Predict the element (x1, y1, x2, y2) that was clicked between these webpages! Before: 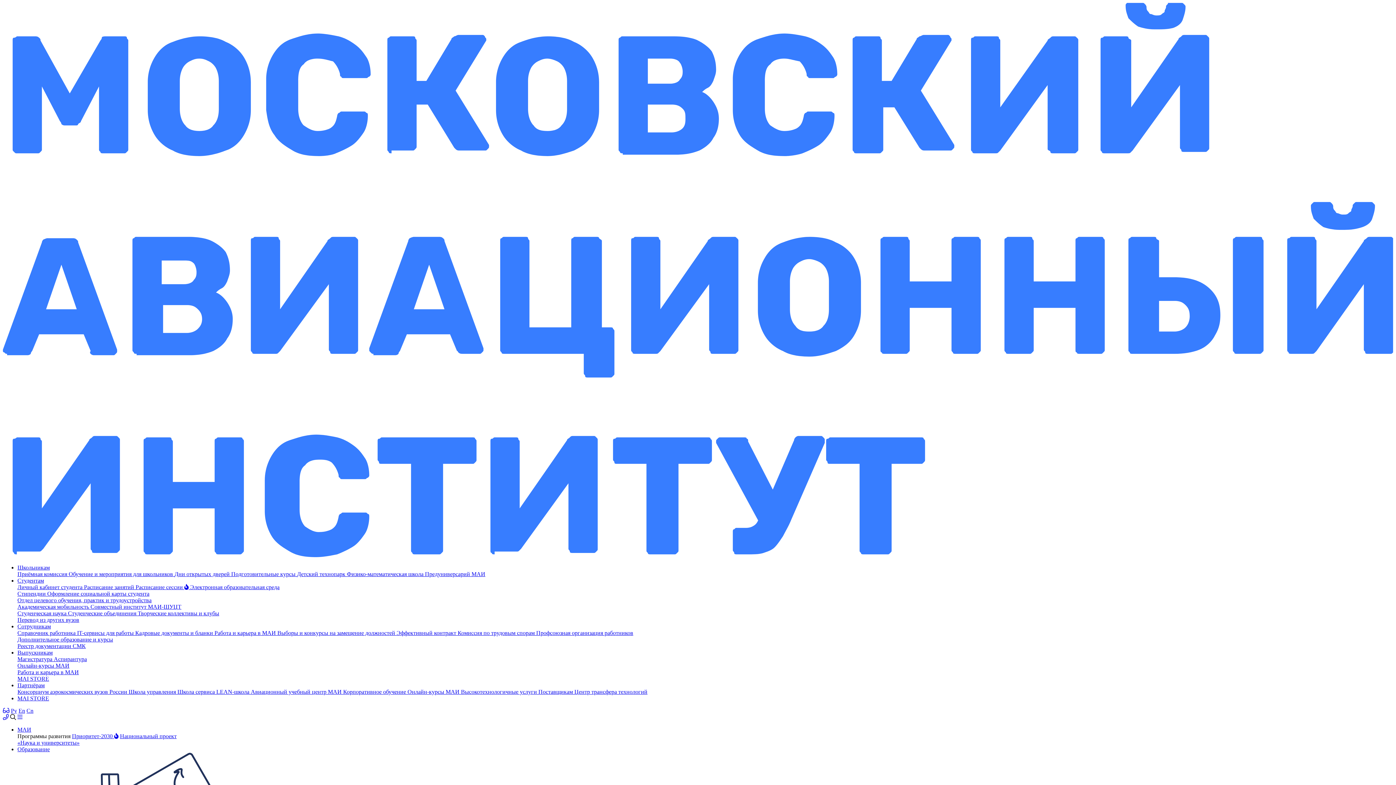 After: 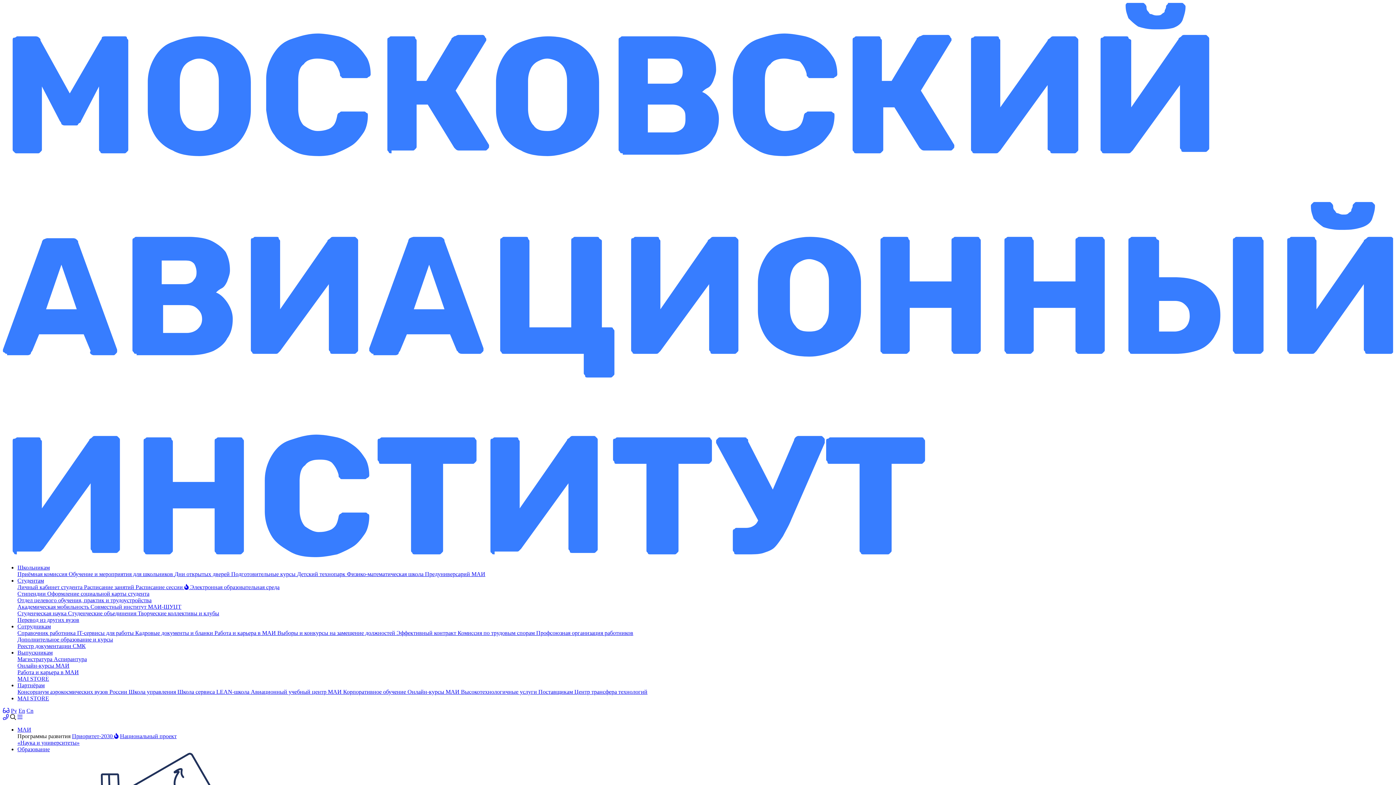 Action: label: En bbox: (18, 708, 25, 714)